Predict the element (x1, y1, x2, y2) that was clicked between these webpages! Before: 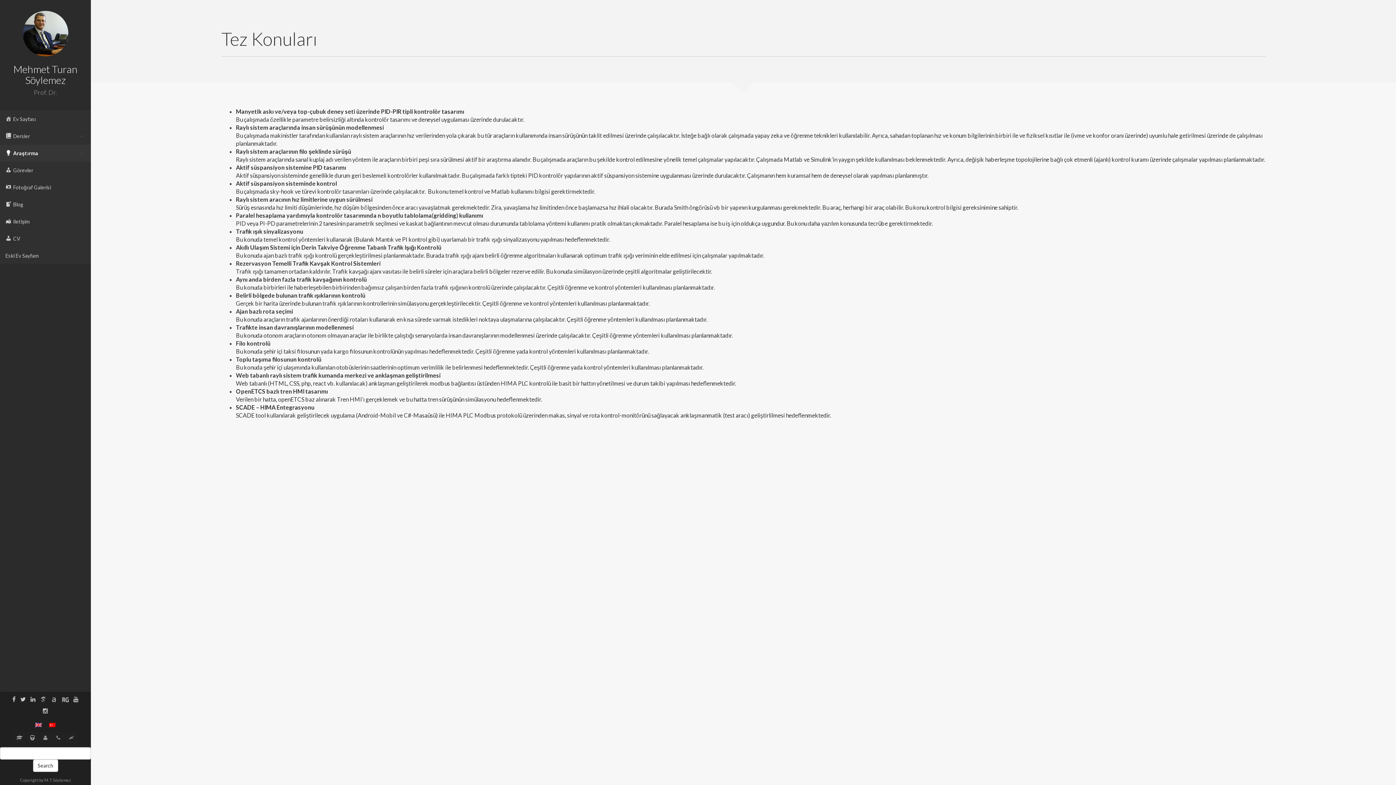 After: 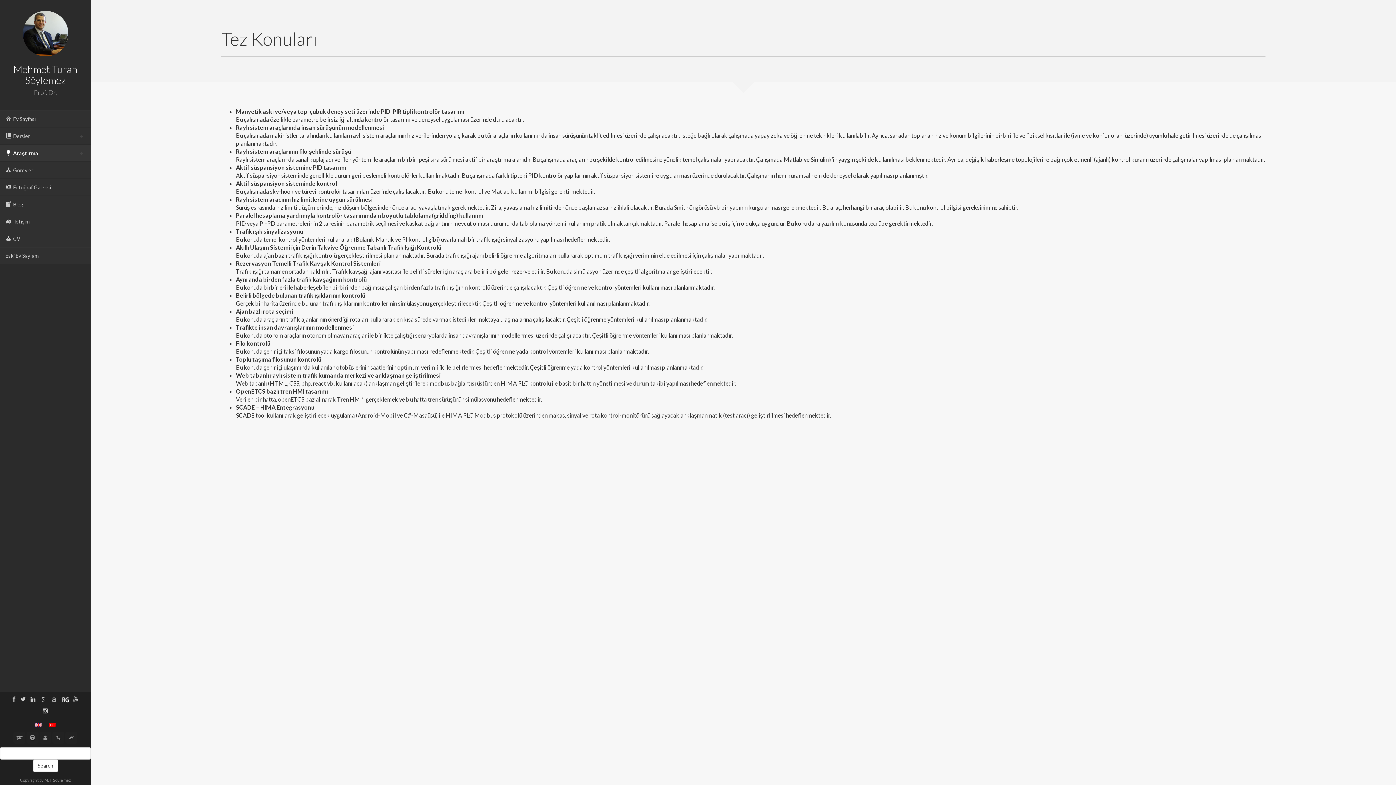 Action: bbox: (62, 694, 68, 700)